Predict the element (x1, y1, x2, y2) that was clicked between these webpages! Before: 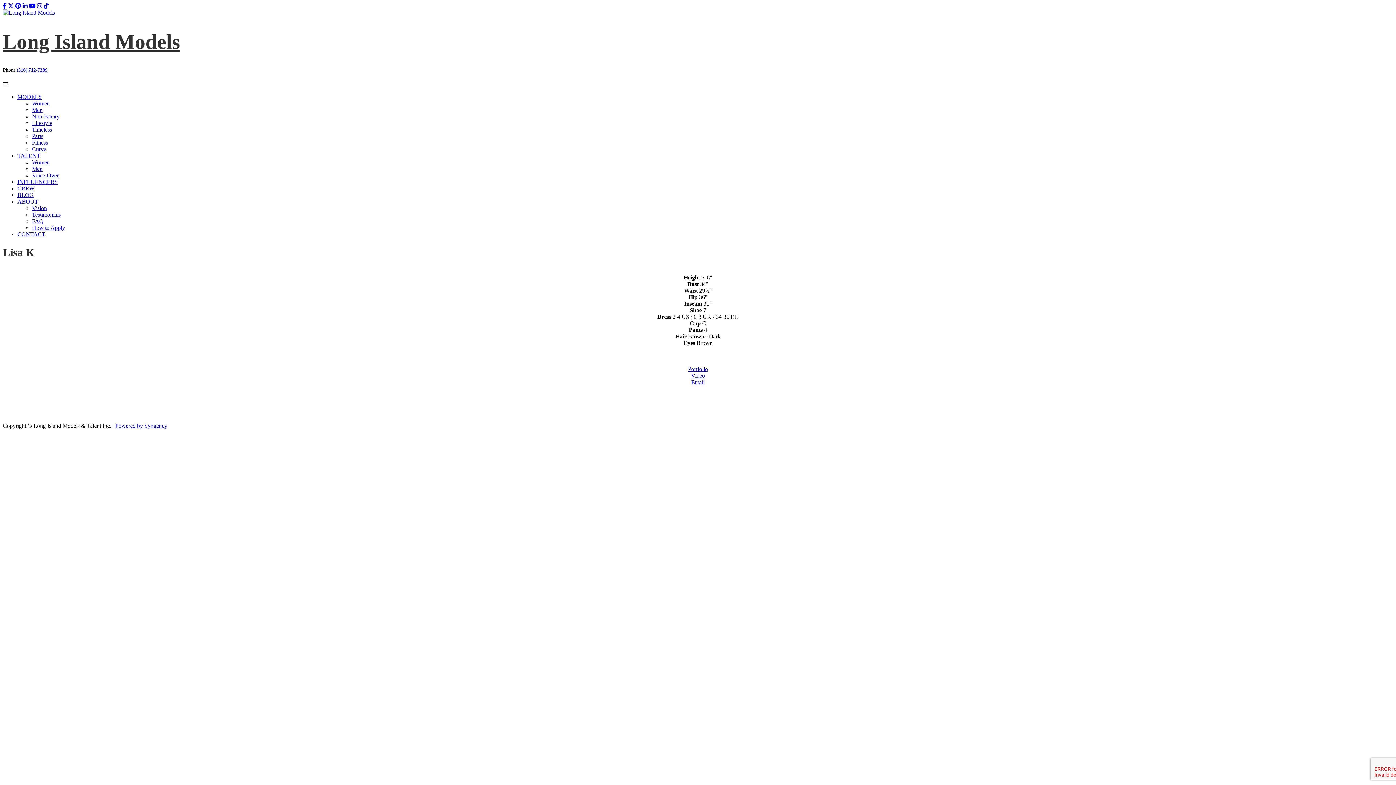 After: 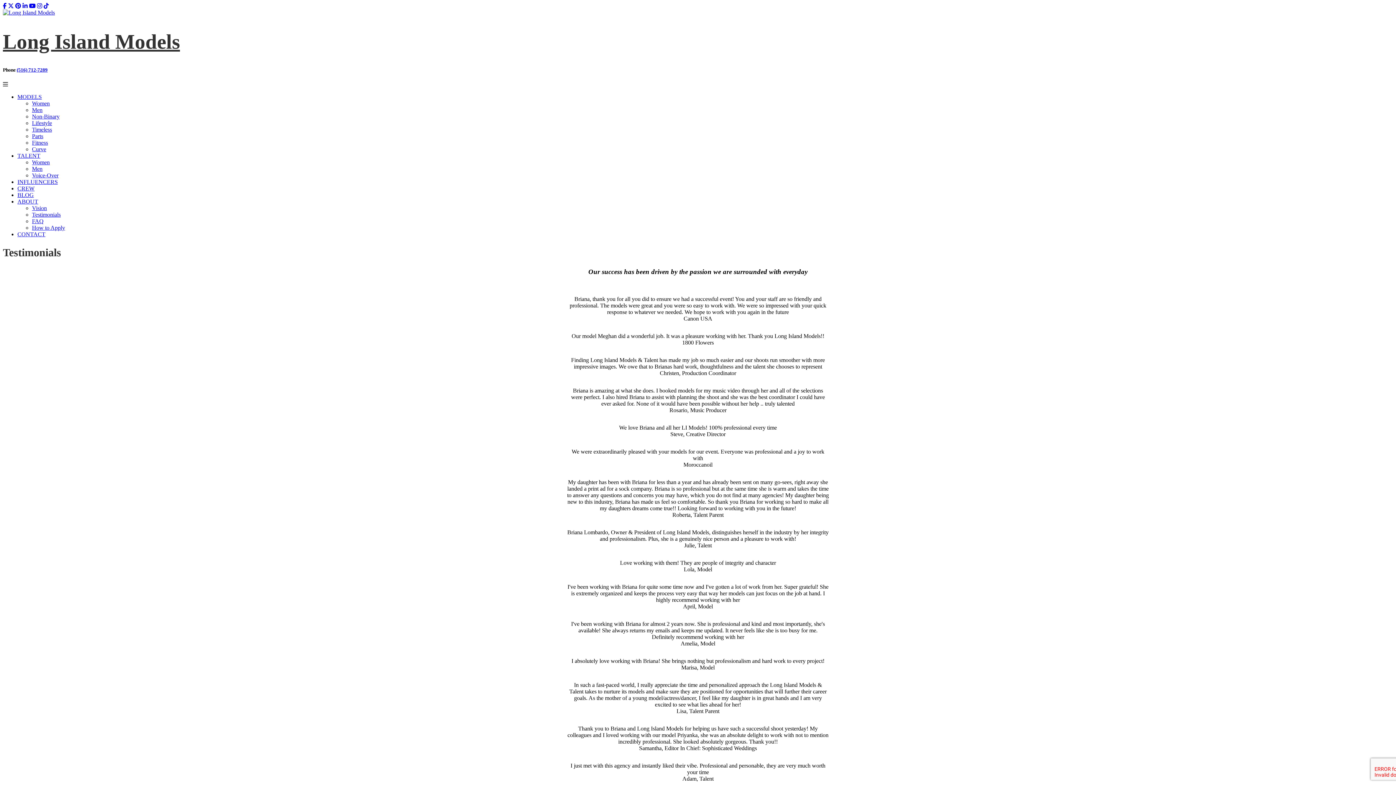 Action: bbox: (32, 211, 60, 217) label: Testimonials